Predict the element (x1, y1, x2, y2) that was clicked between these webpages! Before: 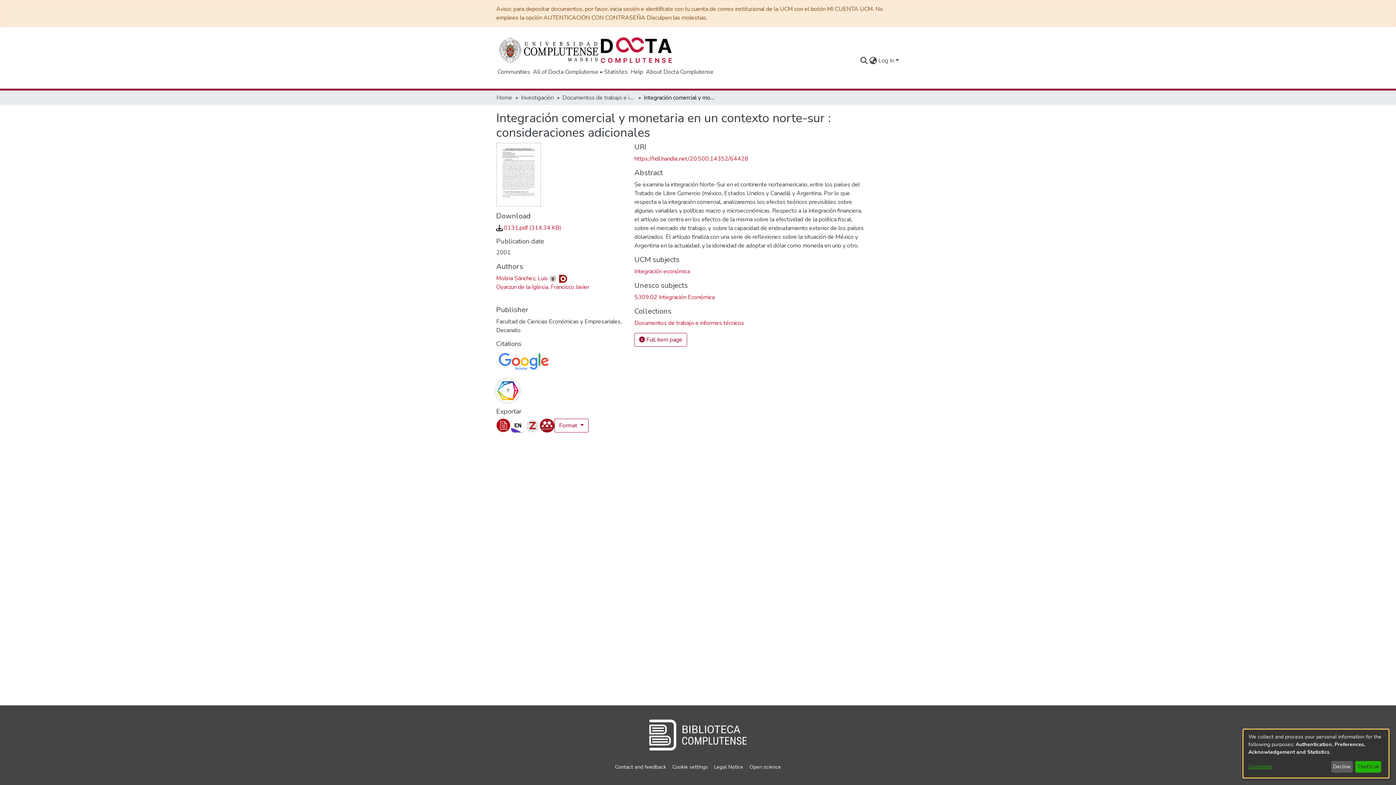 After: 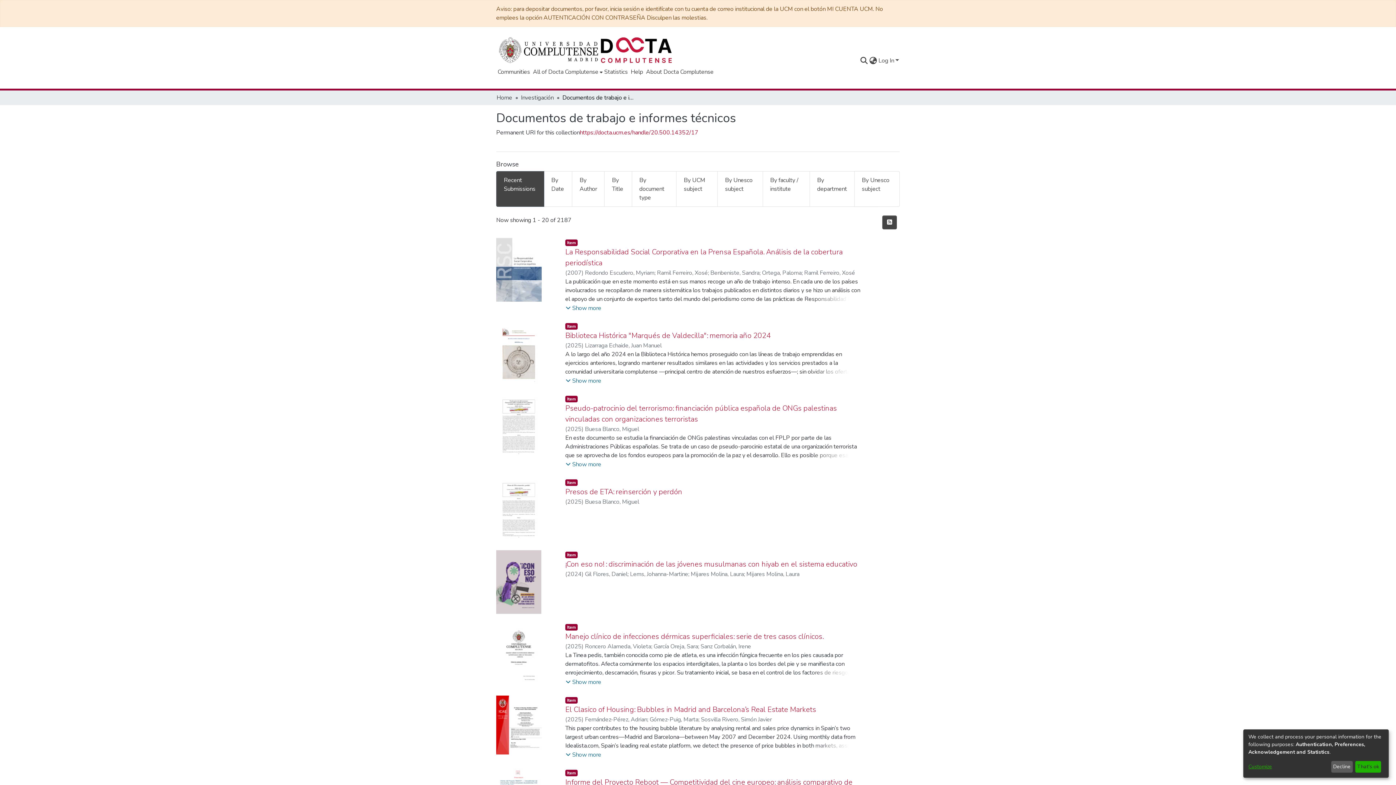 Action: label: Documentos de trabajo e informes técnicos bbox: (634, 319, 744, 327)